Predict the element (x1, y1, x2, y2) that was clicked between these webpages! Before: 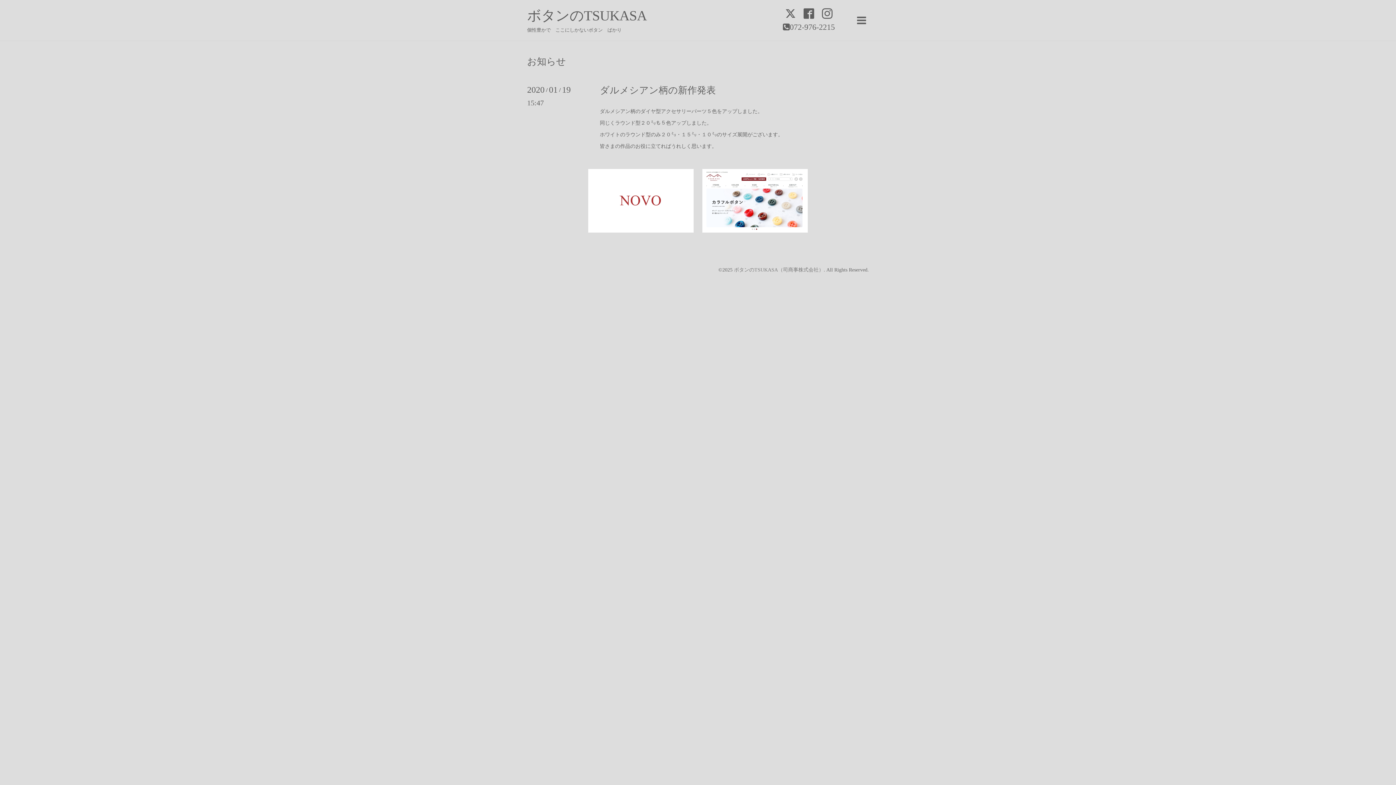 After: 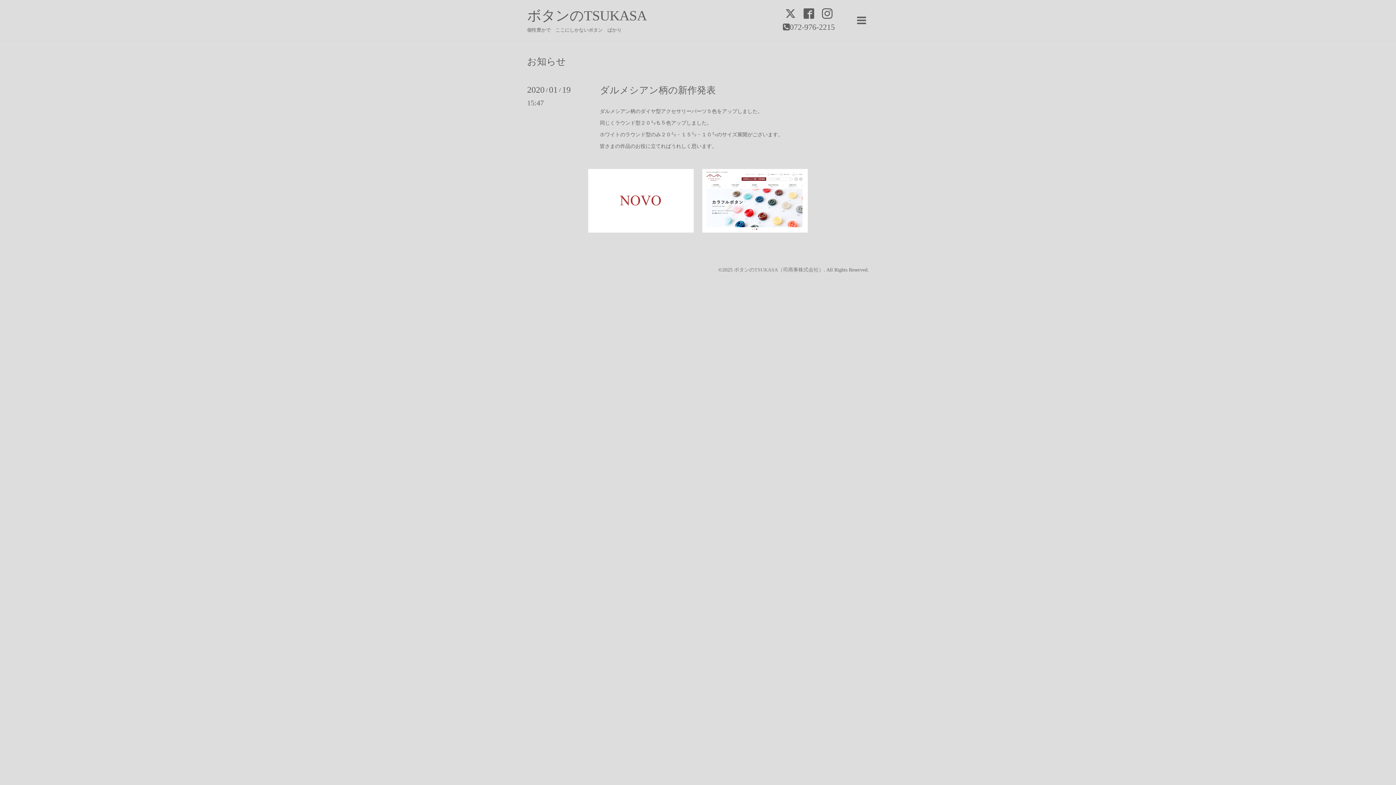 Action: bbox: (702, 169, 808, 232)